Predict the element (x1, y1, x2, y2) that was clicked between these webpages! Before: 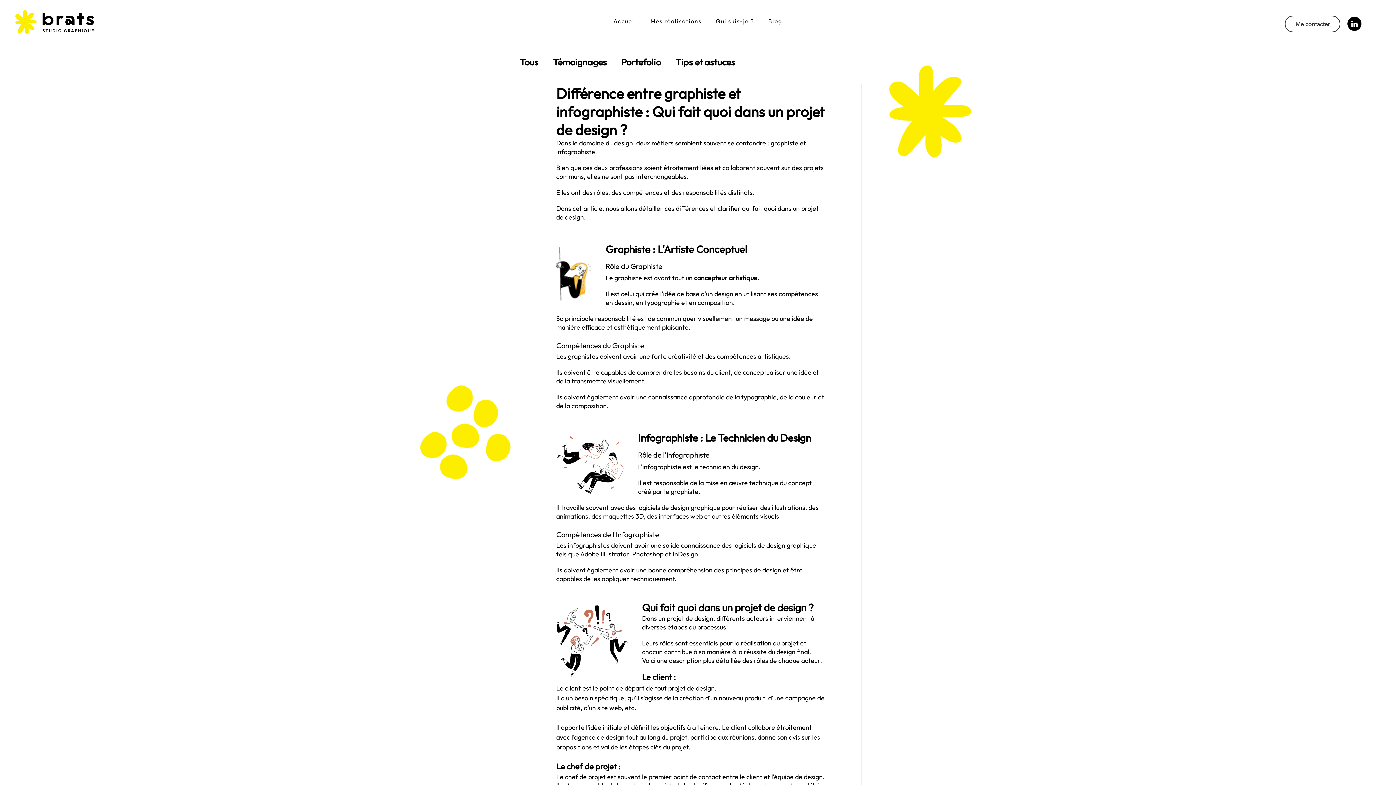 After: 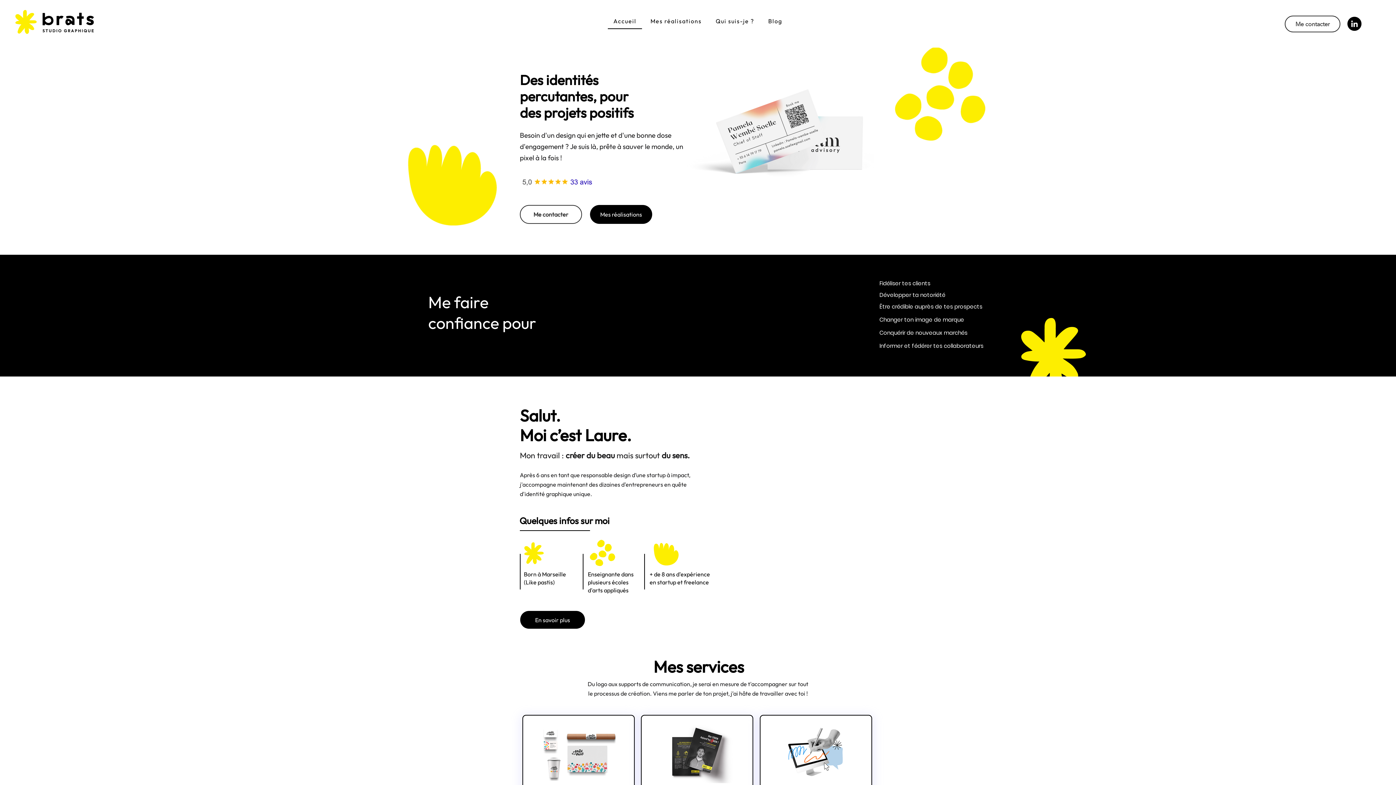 Action: bbox: (10, 7, 98, 36)